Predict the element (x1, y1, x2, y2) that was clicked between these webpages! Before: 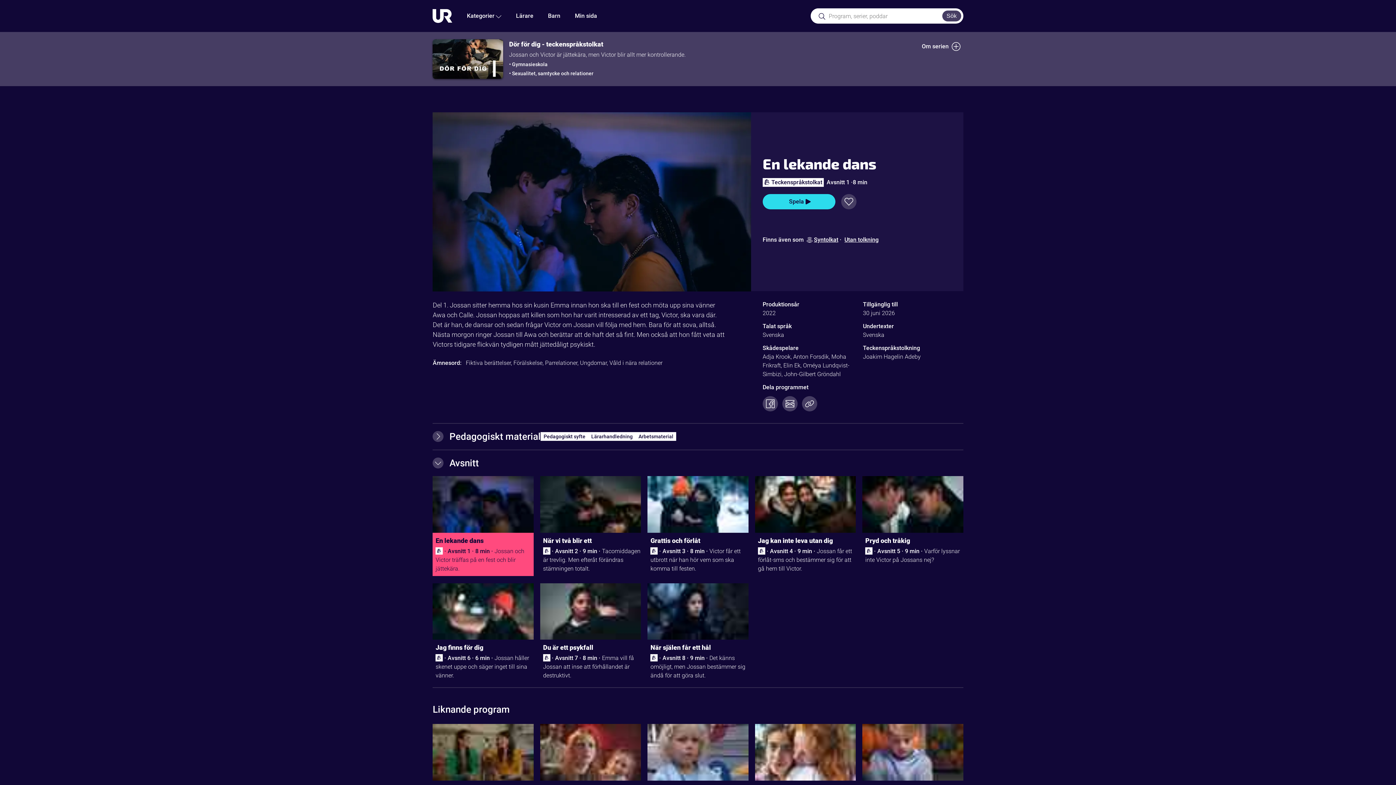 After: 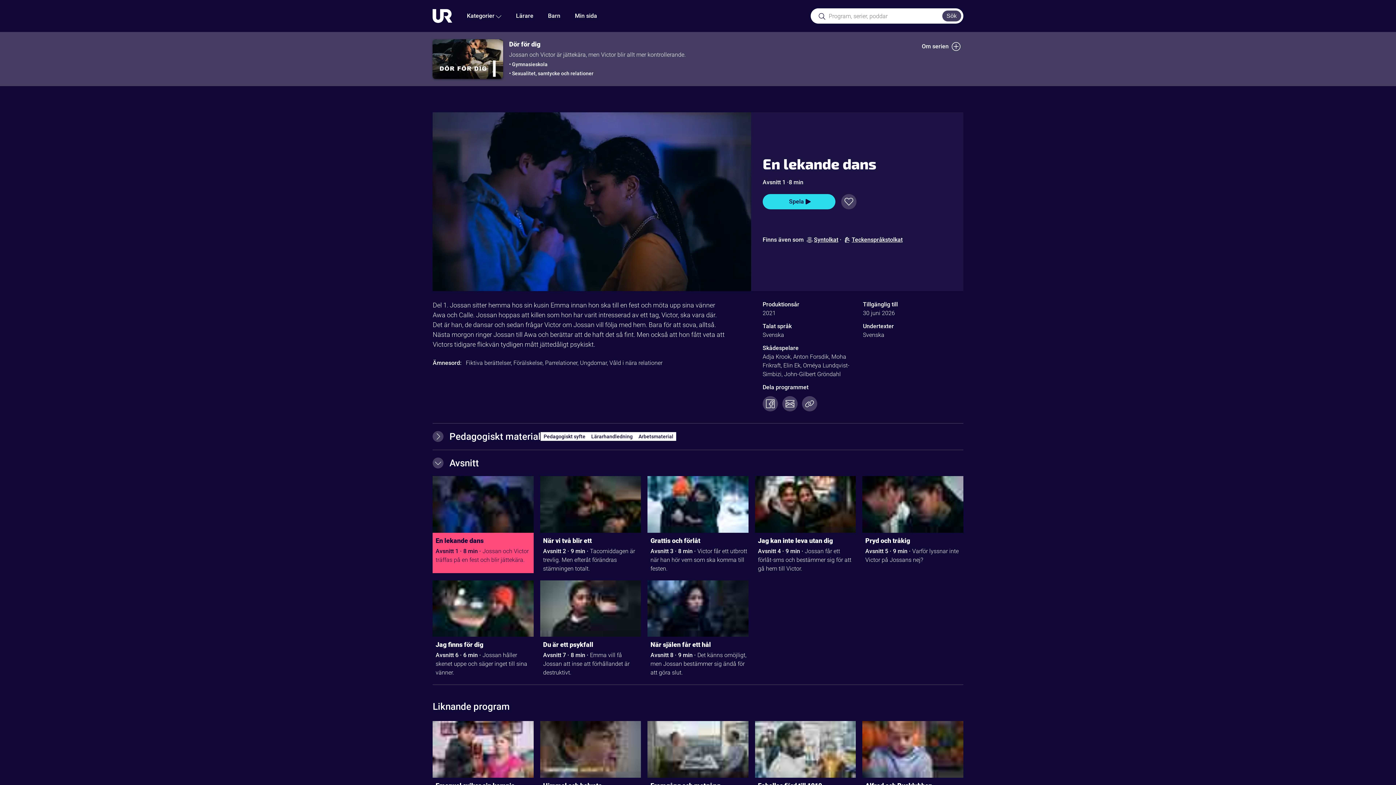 Action: label: Utan tolkning bbox: (843, 235, 880, 244)